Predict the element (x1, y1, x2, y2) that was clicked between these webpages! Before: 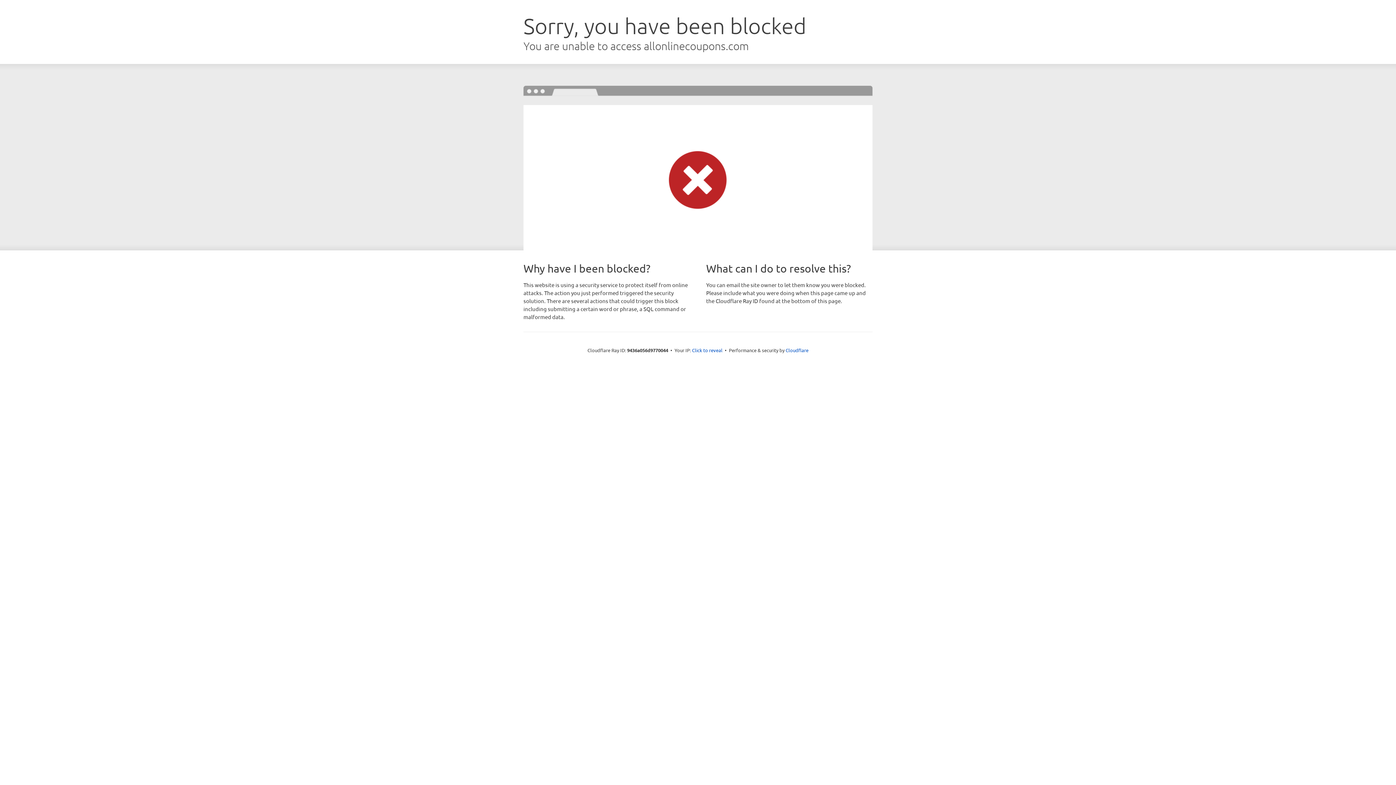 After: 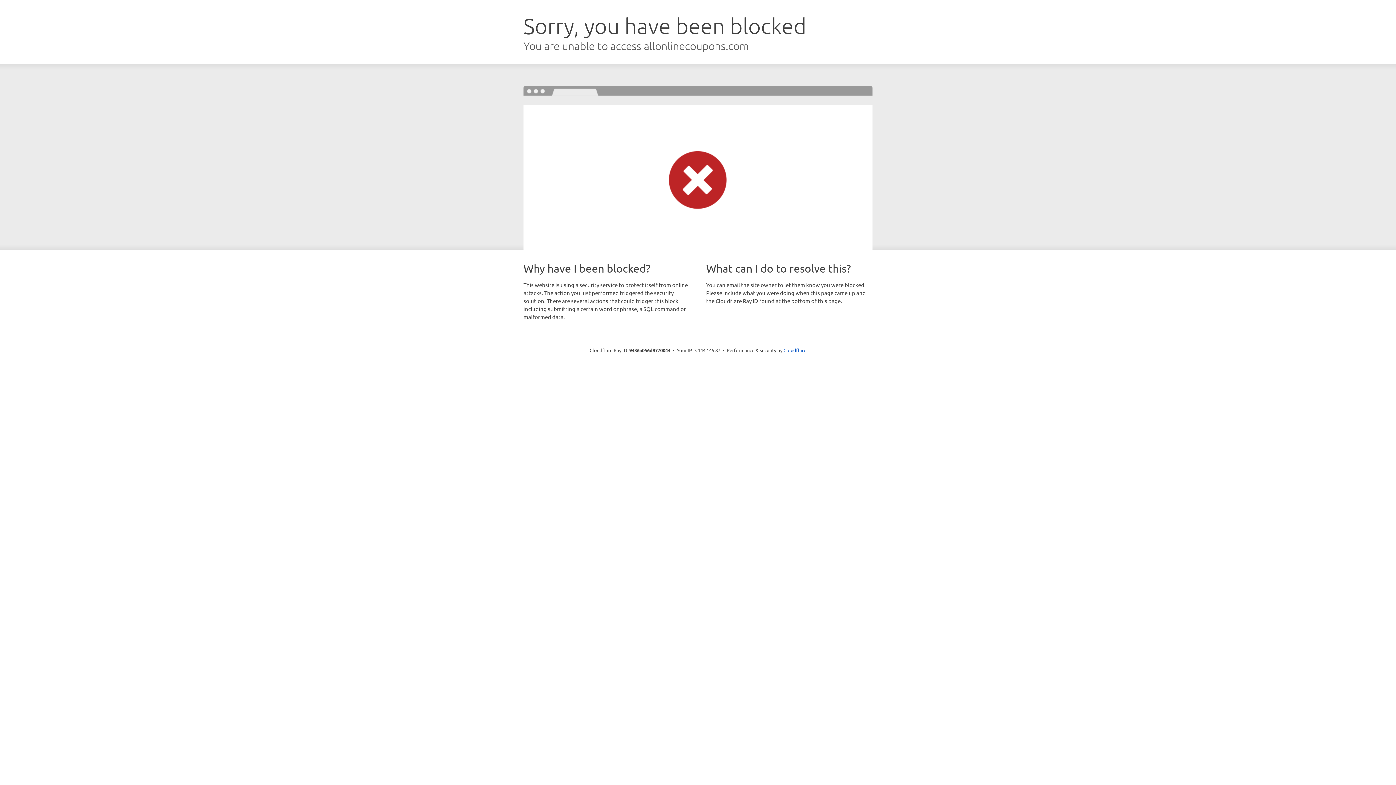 Action: bbox: (692, 346, 722, 353) label: Click to reveal